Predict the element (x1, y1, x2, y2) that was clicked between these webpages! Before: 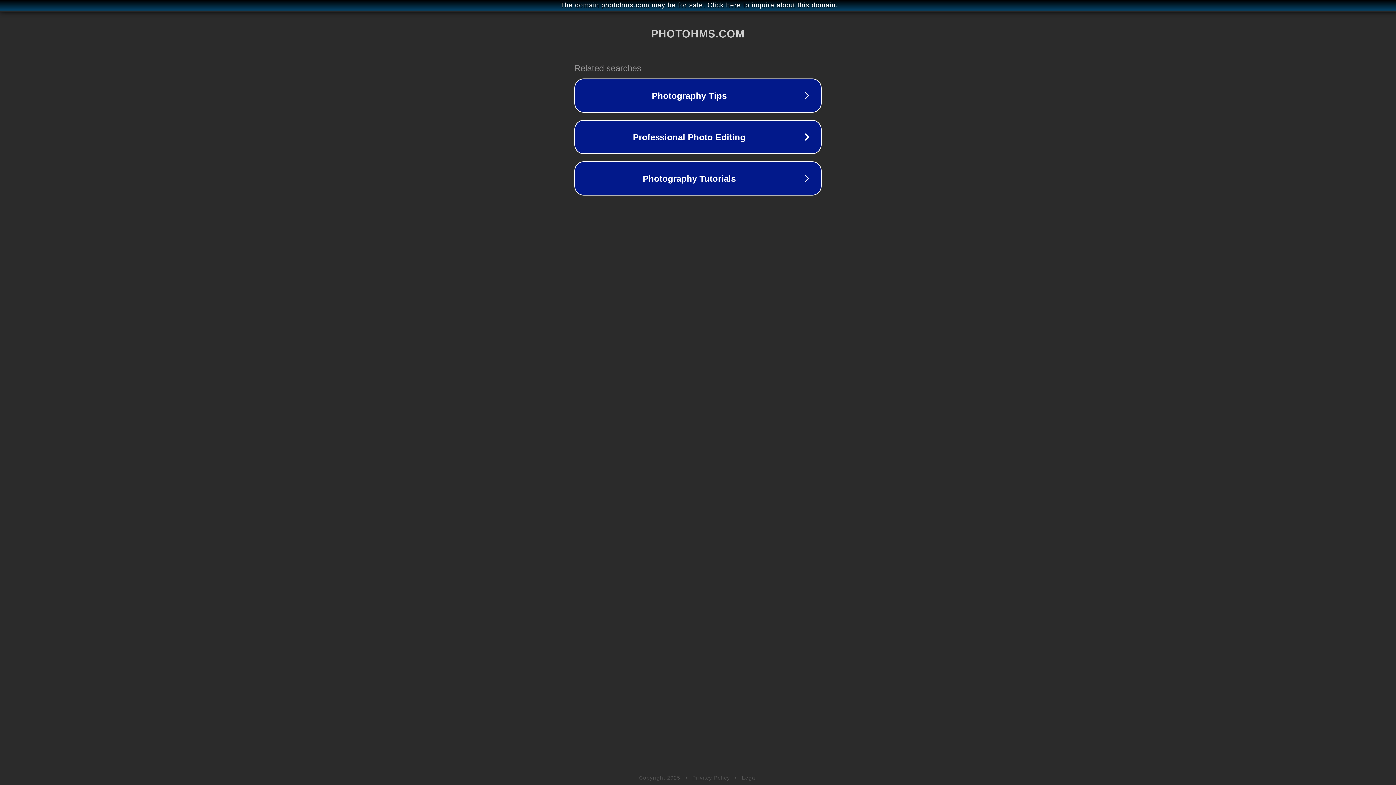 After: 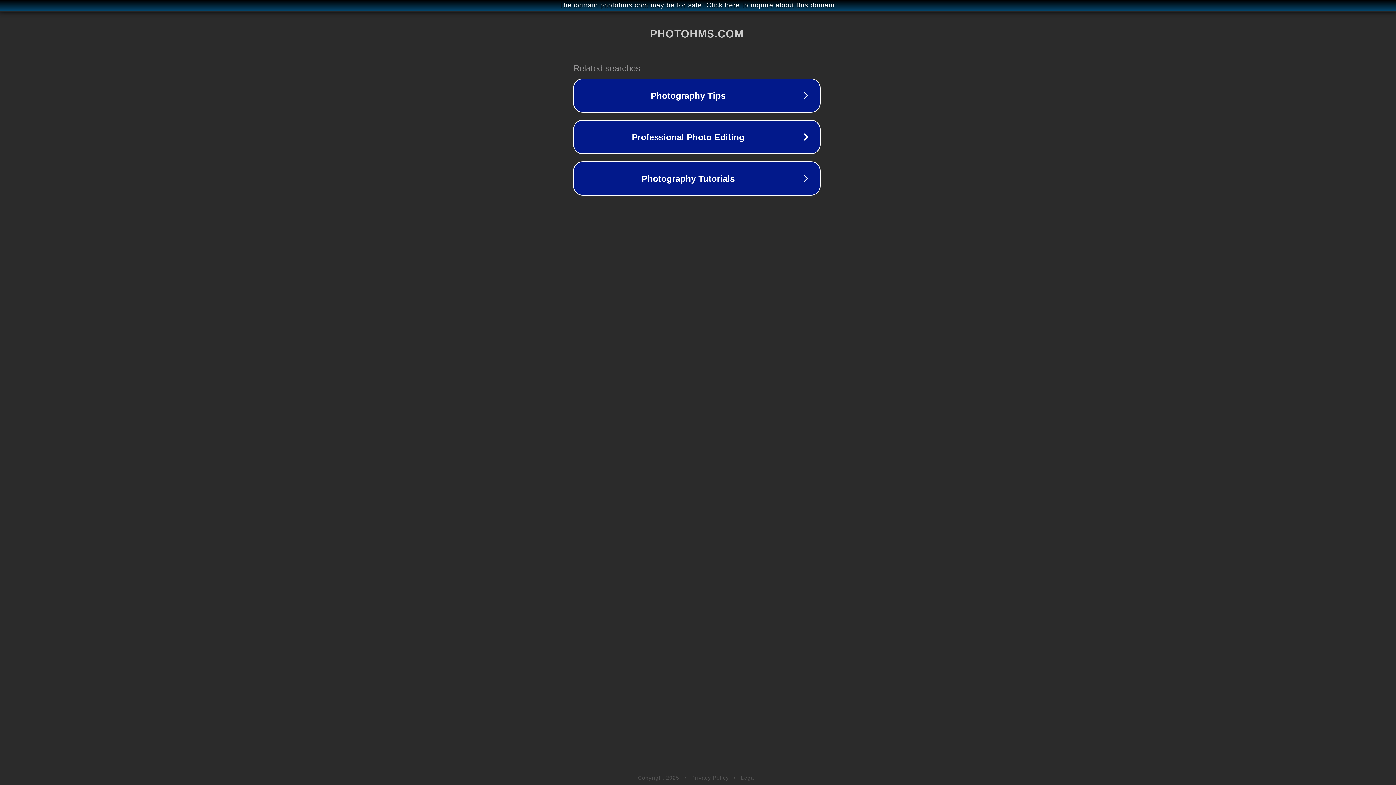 Action: bbox: (1, 1, 1397, 9) label: The domain photohms.com may be for sale. Click here to inquire about this domain.